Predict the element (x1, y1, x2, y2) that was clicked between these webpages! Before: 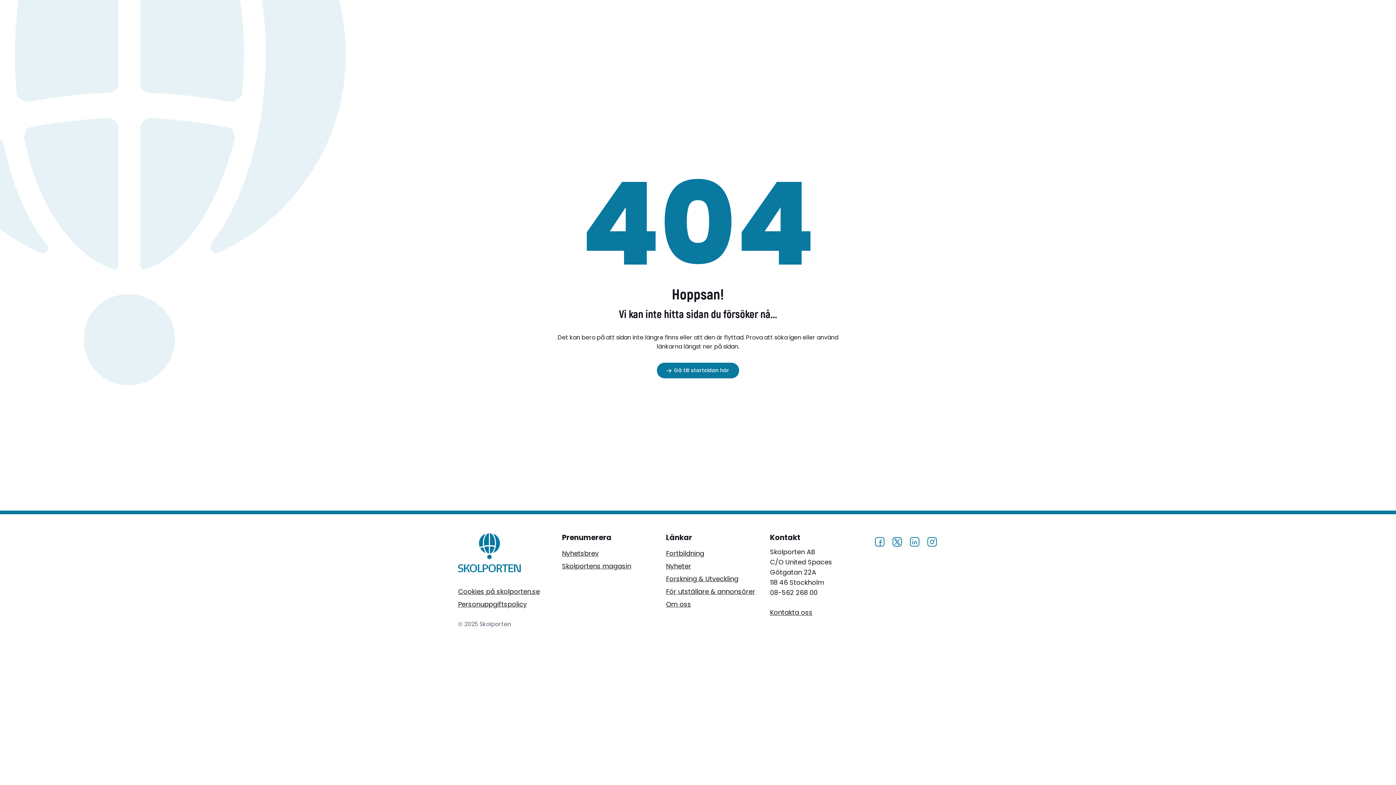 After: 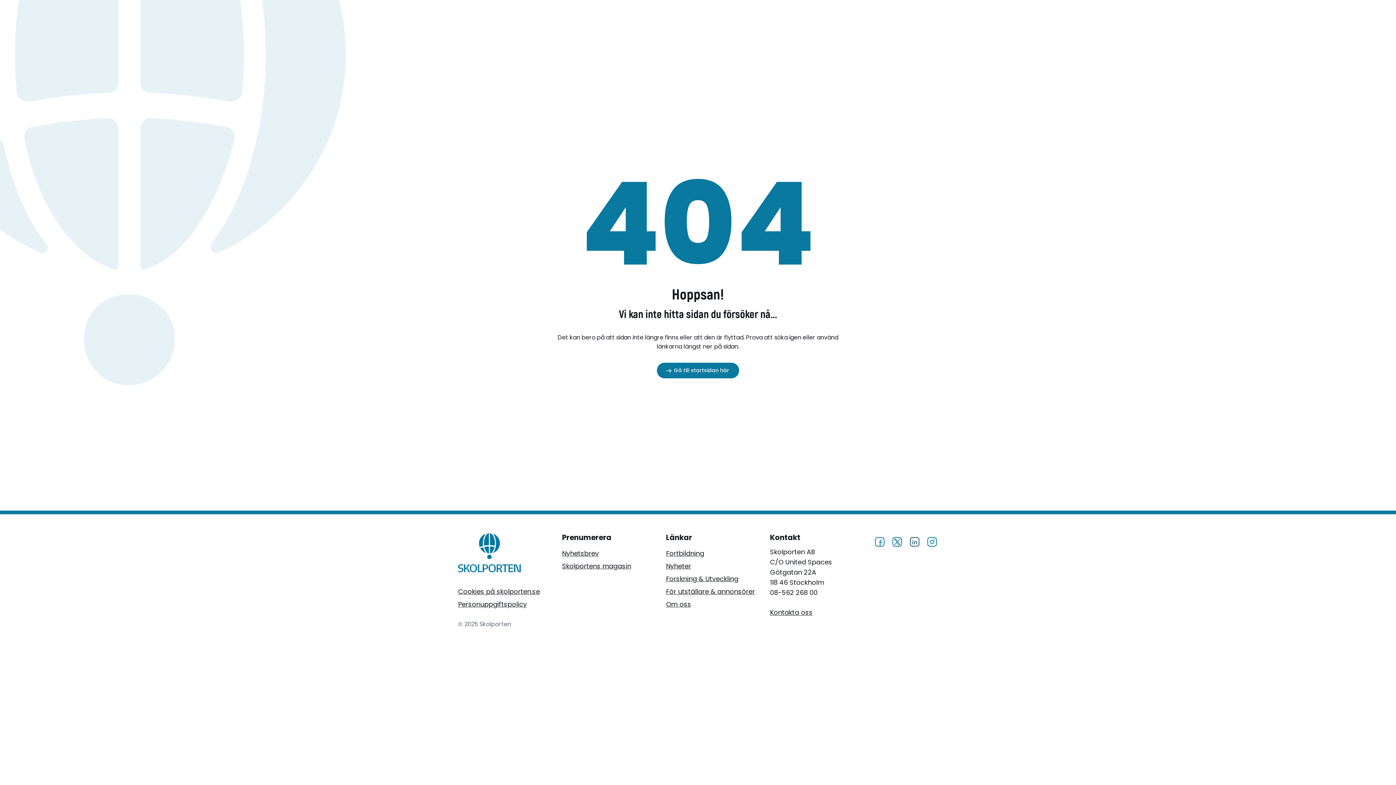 Action: bbox: (909, 532, 920, 550)